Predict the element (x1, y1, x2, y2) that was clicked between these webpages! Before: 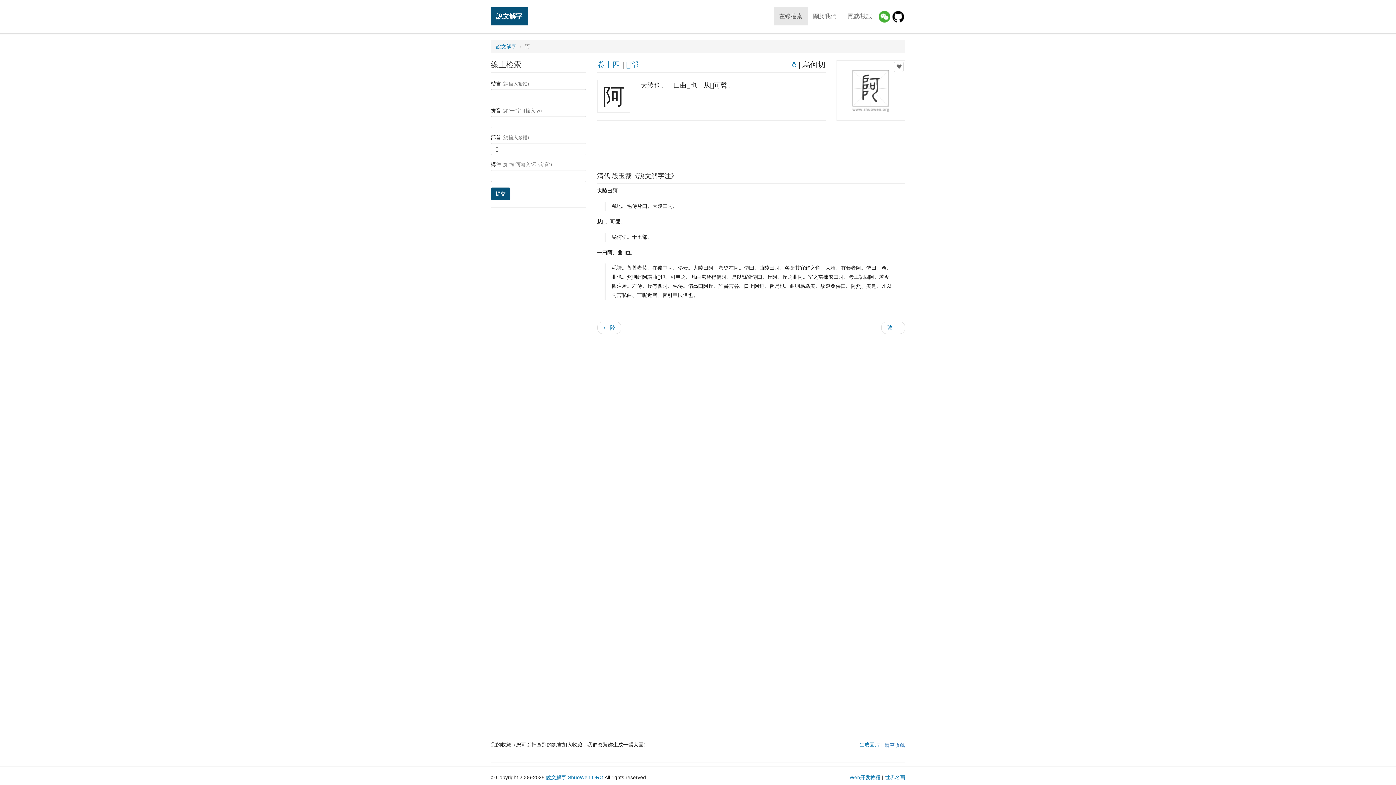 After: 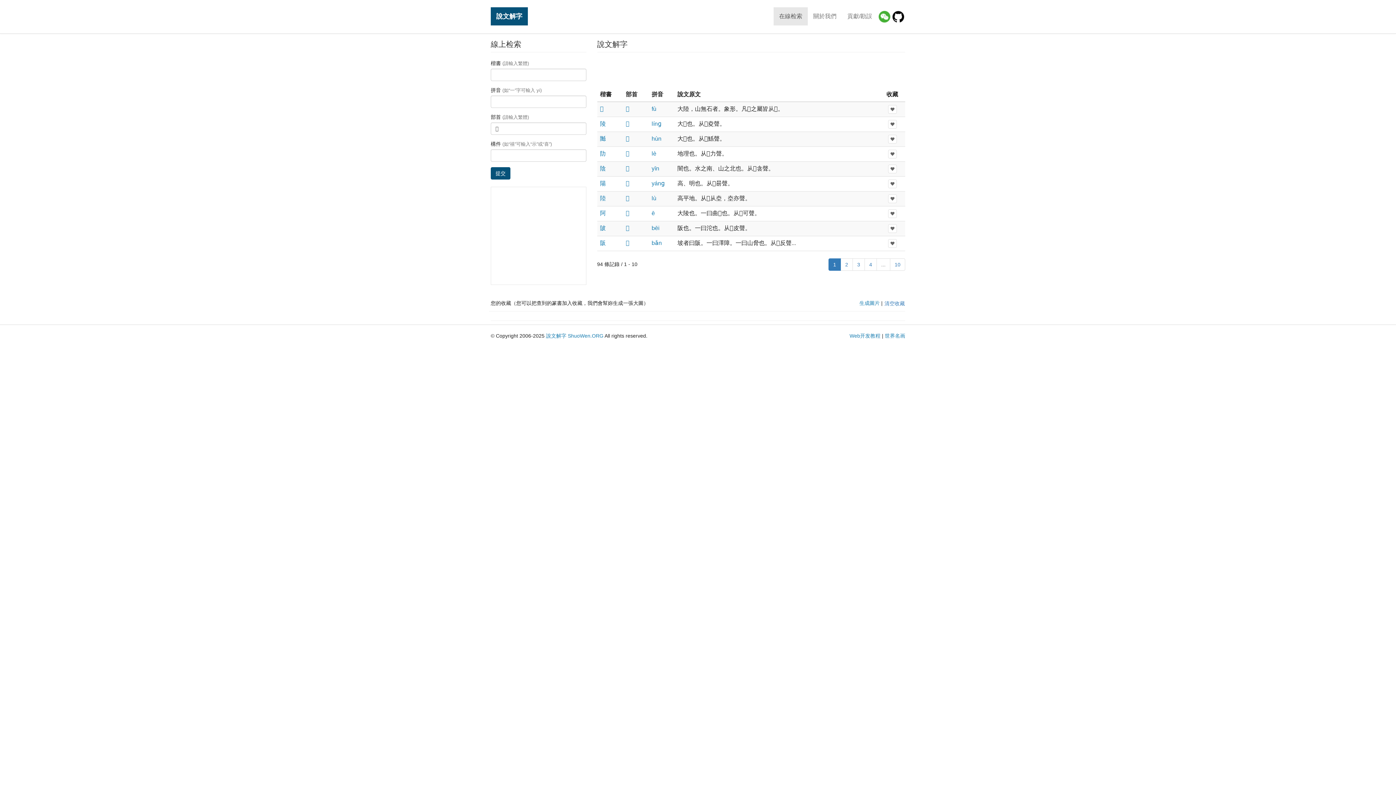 Action: bbox: (626, 60, 638, 68) label: 𨸏部